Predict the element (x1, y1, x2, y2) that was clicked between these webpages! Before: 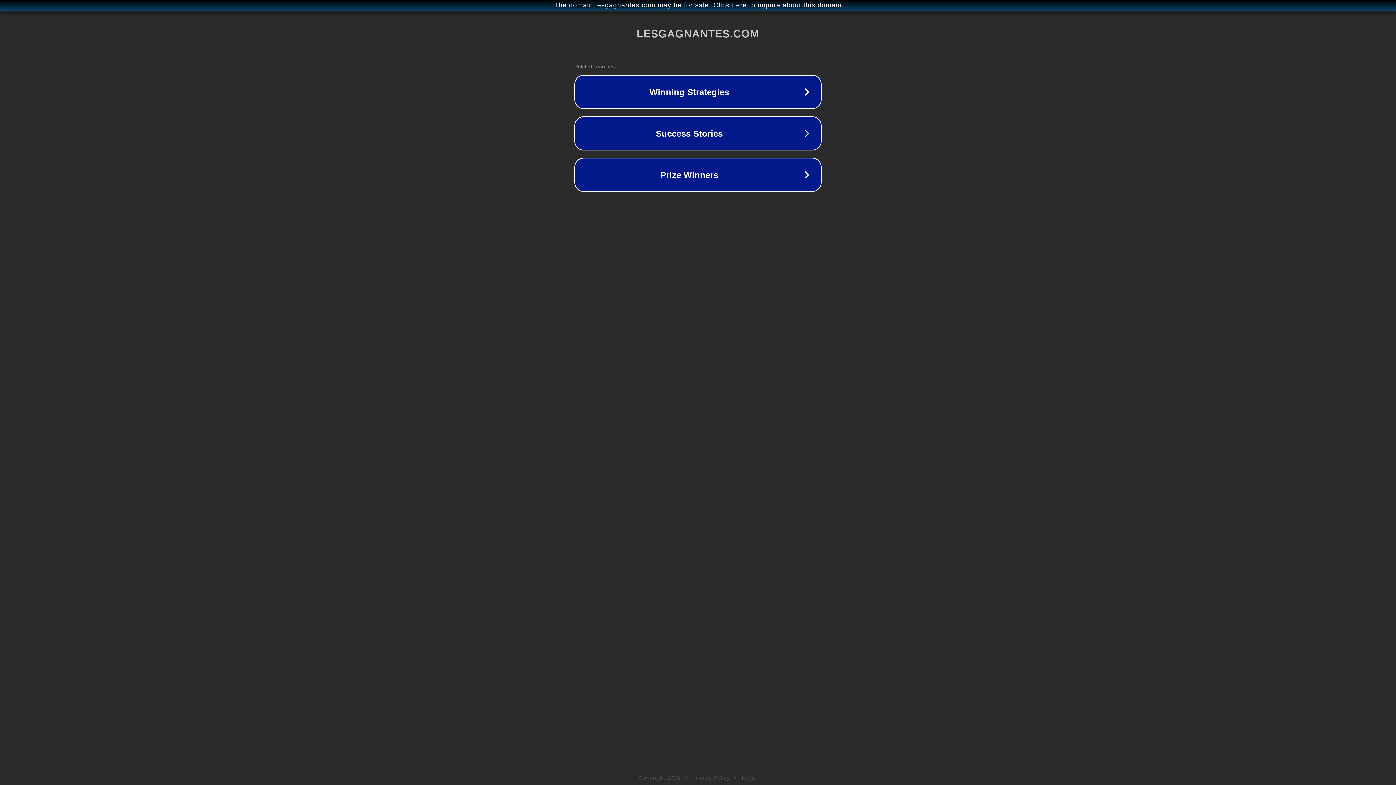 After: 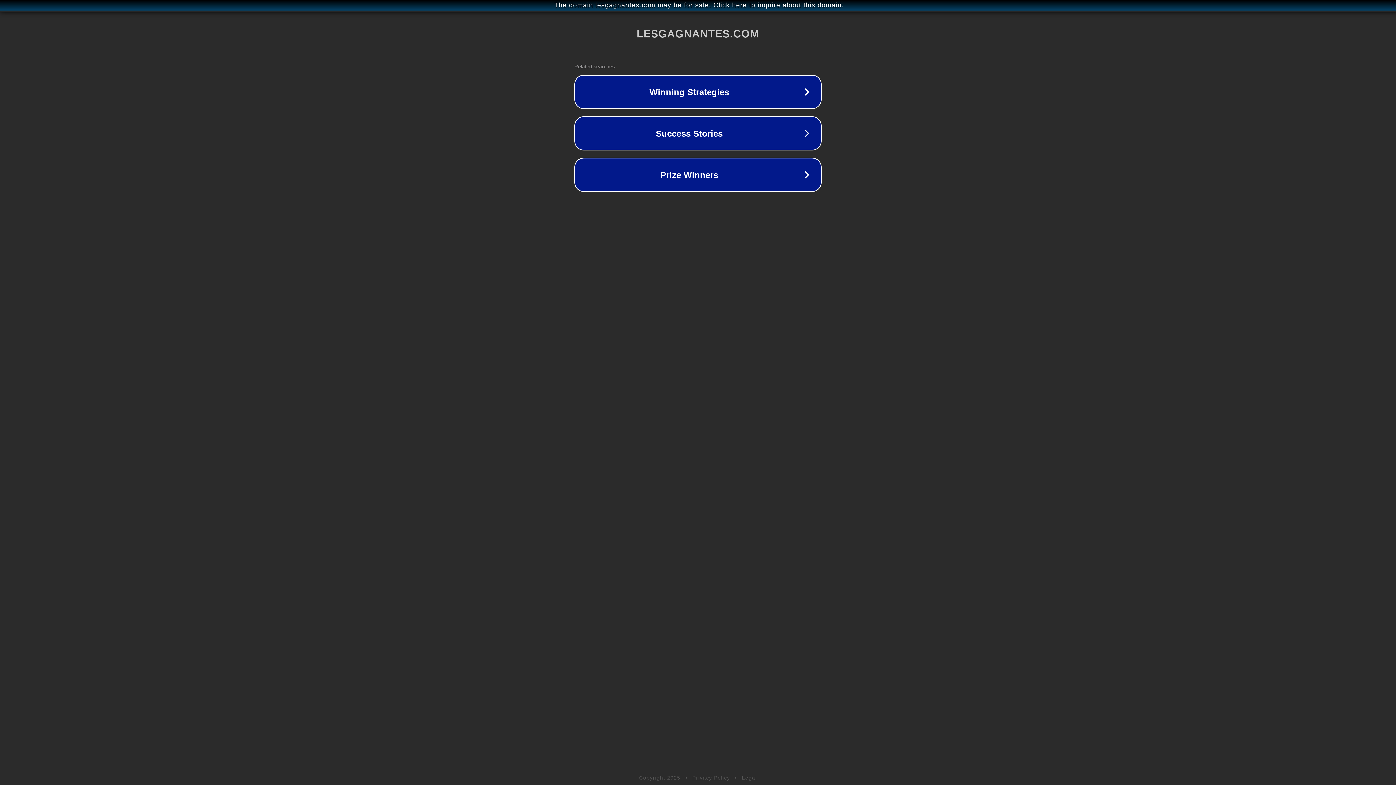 Action: bbox: (692, 775, 730, 781) label: Privacy Policy